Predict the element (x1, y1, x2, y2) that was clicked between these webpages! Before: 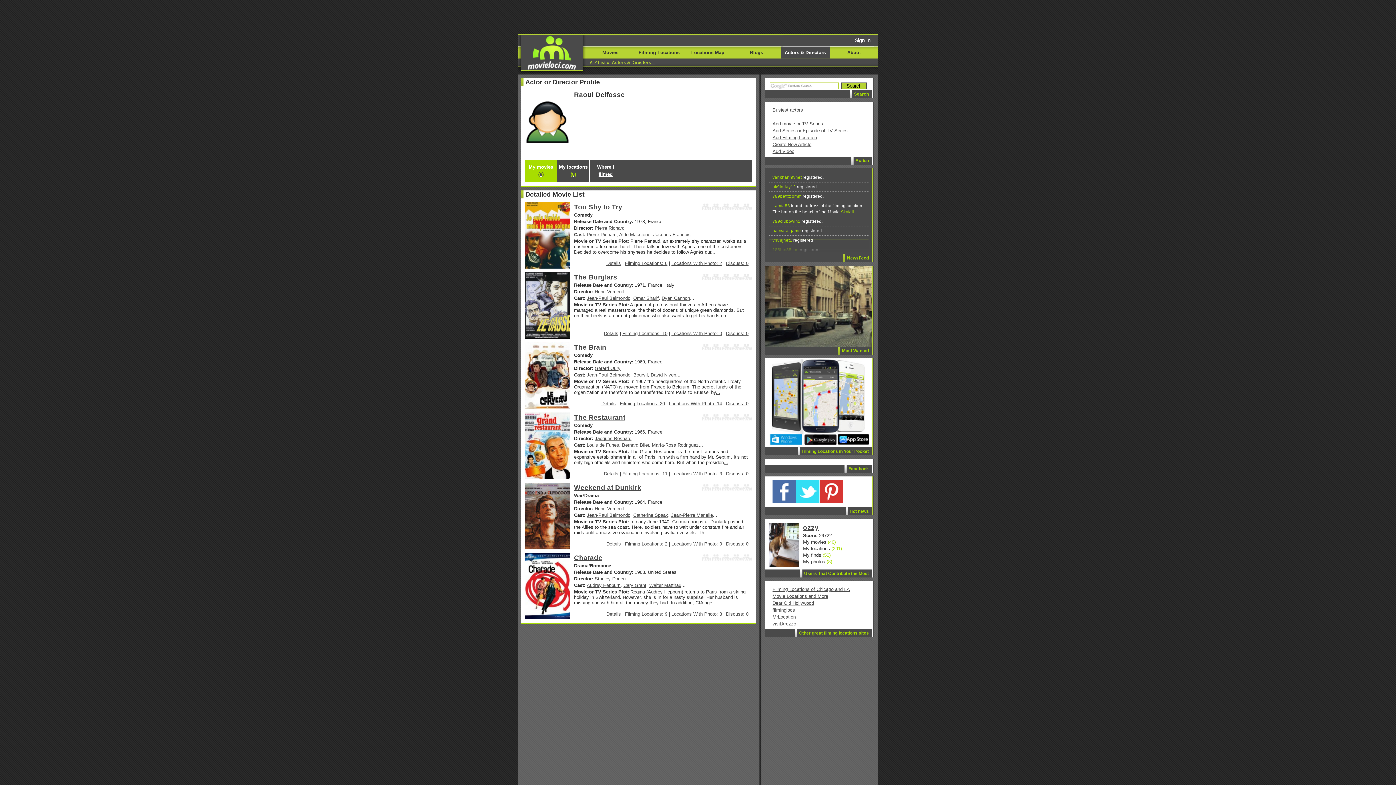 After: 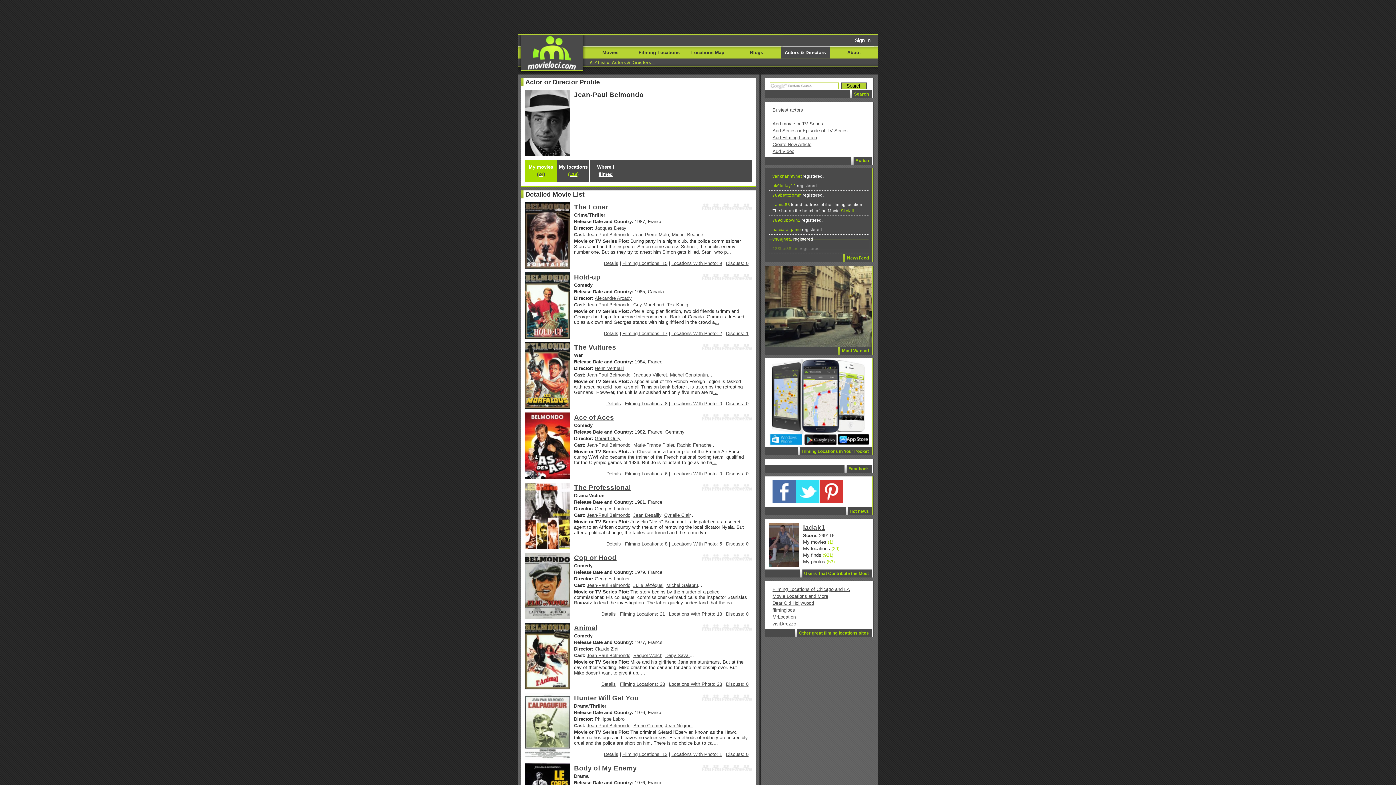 Action: bbox: (586, 372, 630, 377) label: Jean-Paul Belmondo